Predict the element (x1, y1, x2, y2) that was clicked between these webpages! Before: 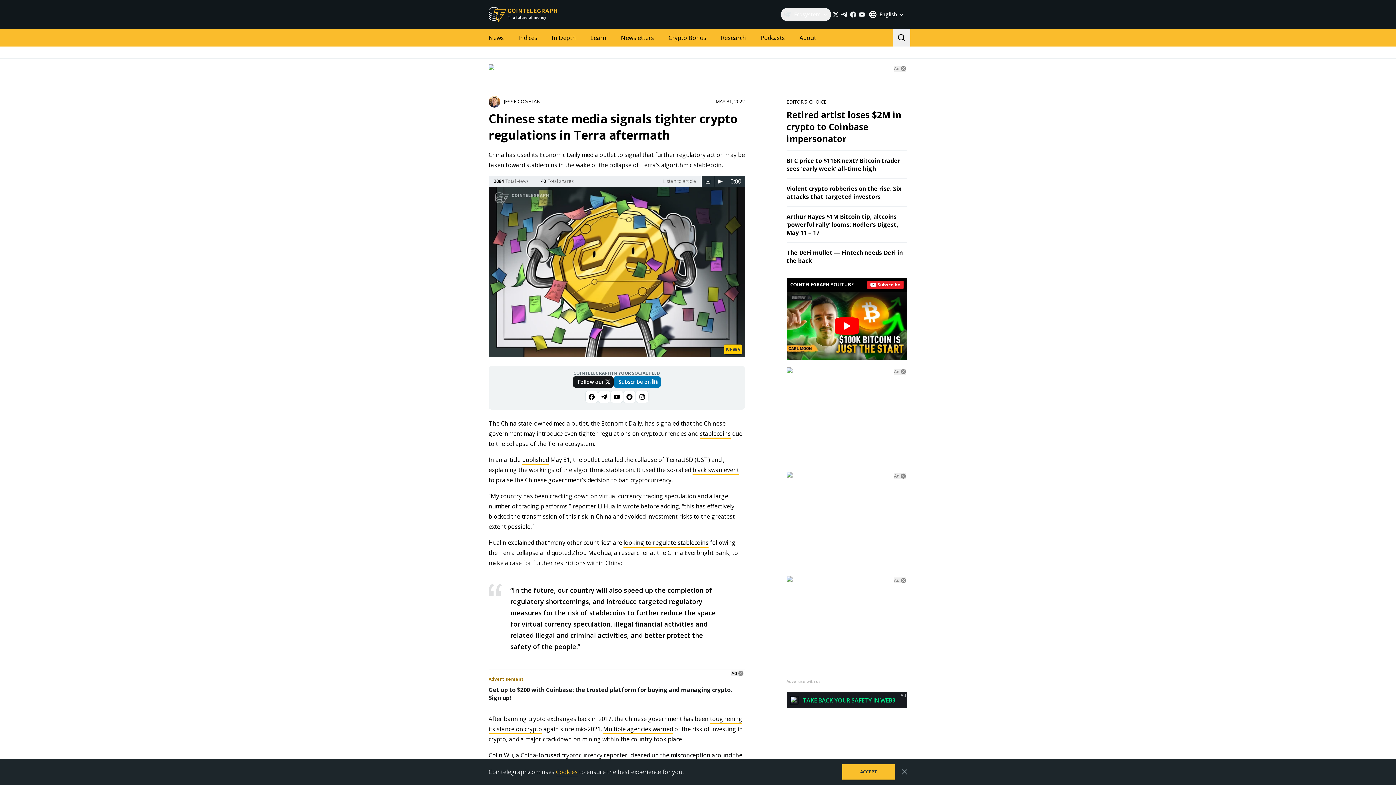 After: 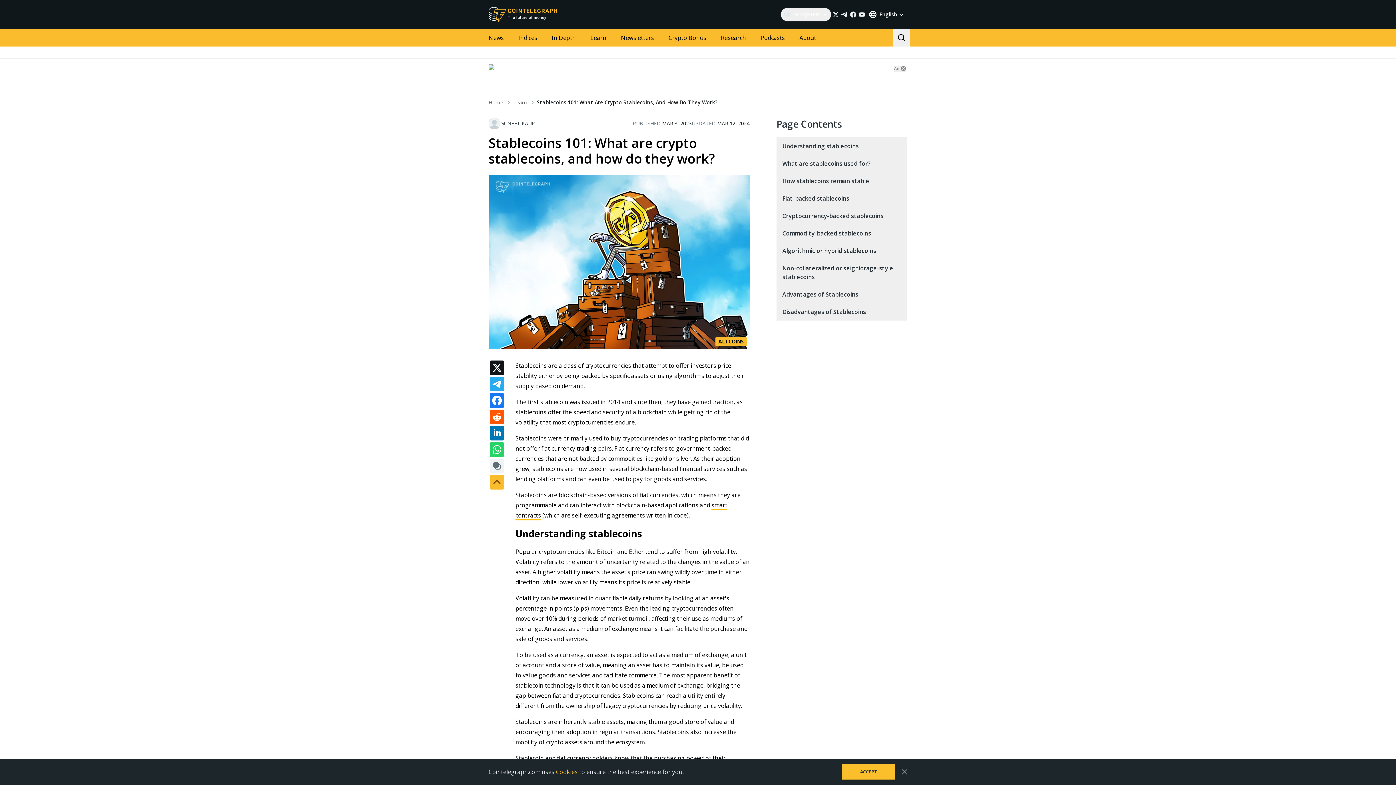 Action: bbox: (700, 429, 730, 439) label: stablecoins